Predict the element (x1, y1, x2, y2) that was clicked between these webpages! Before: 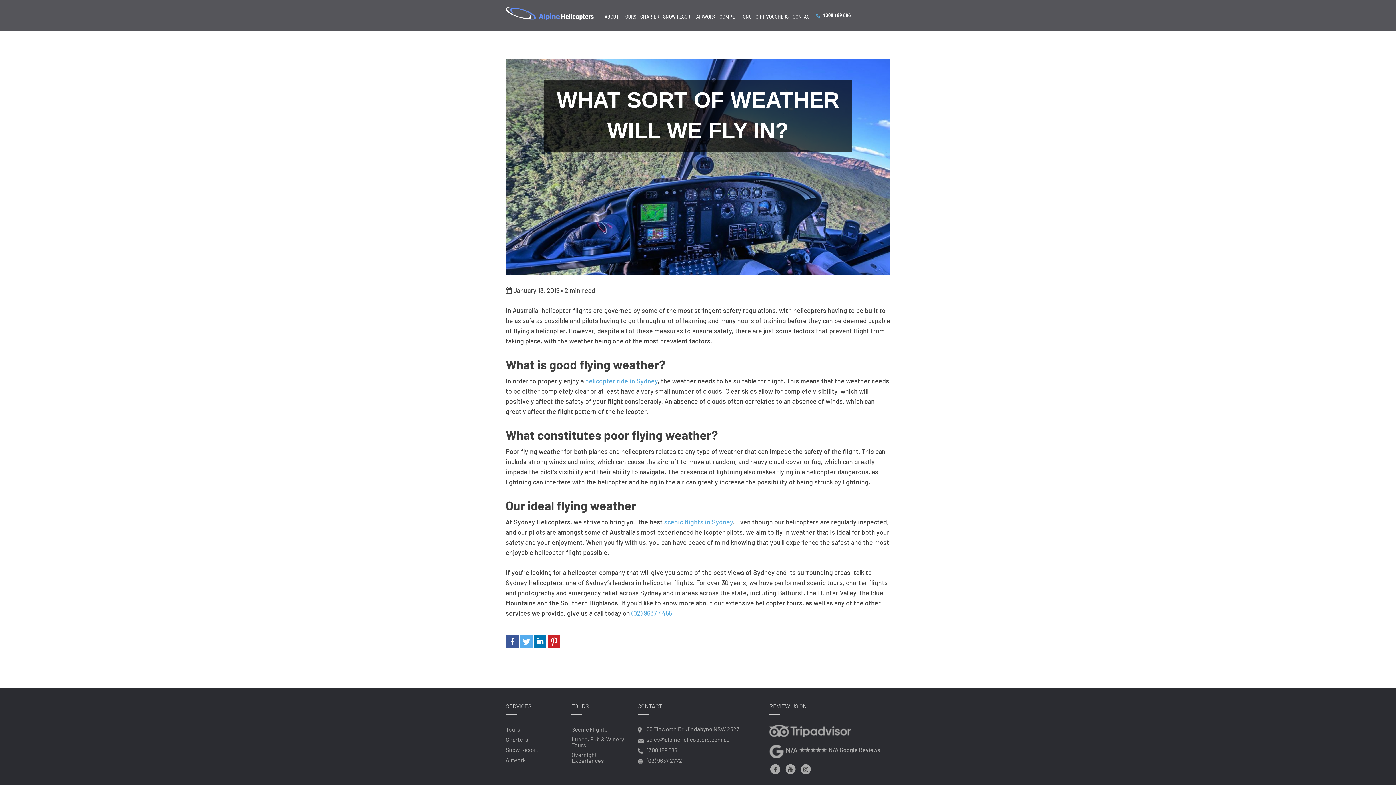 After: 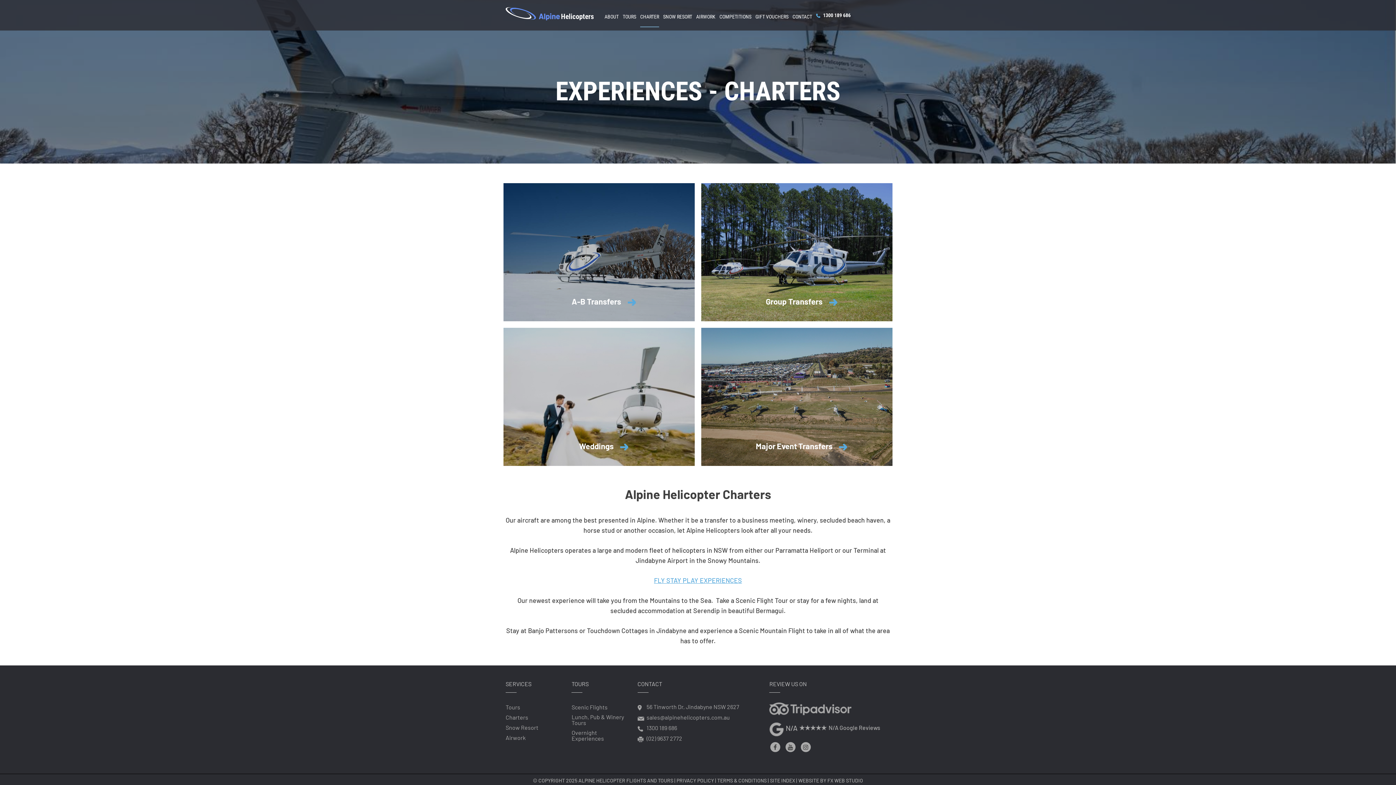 Action: bbox: (505, 735, 528, 744) label: Charters